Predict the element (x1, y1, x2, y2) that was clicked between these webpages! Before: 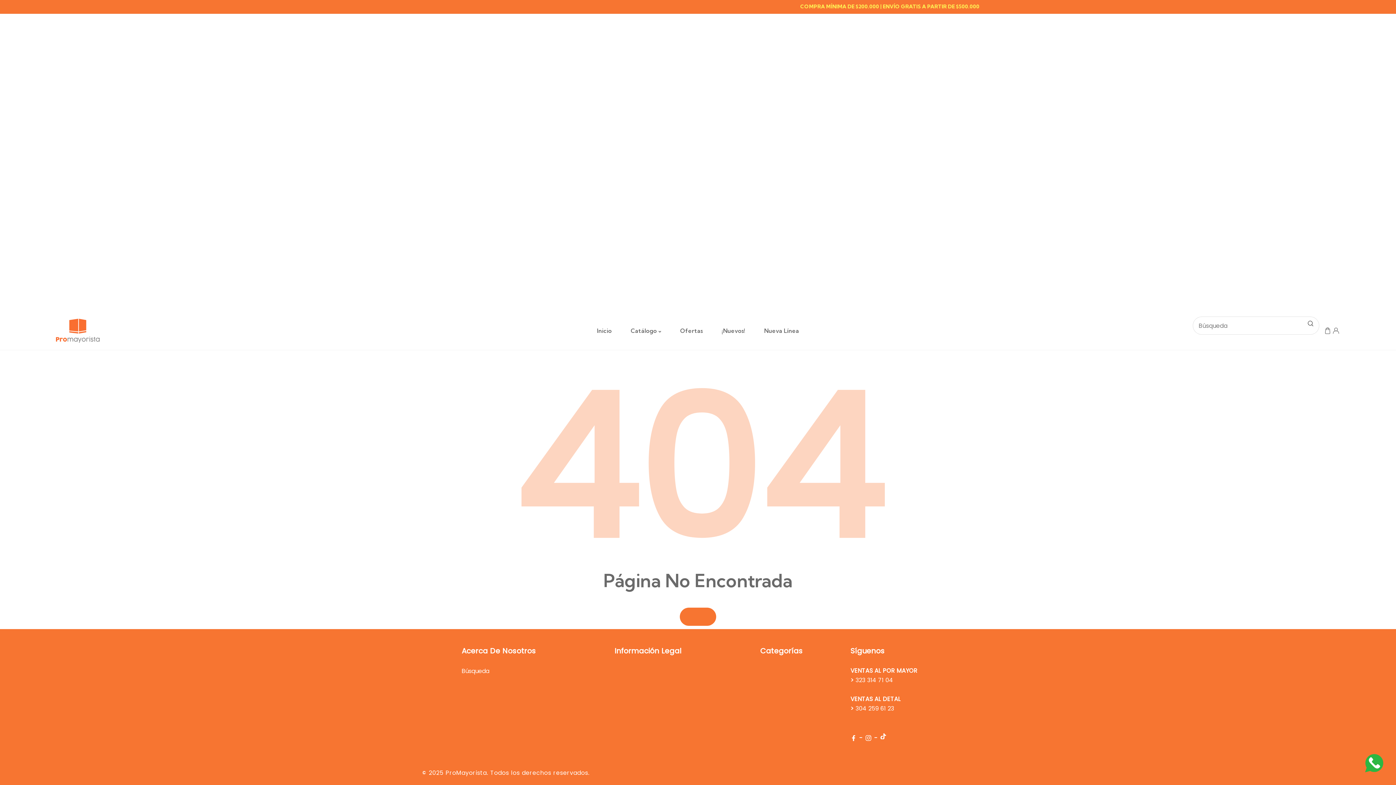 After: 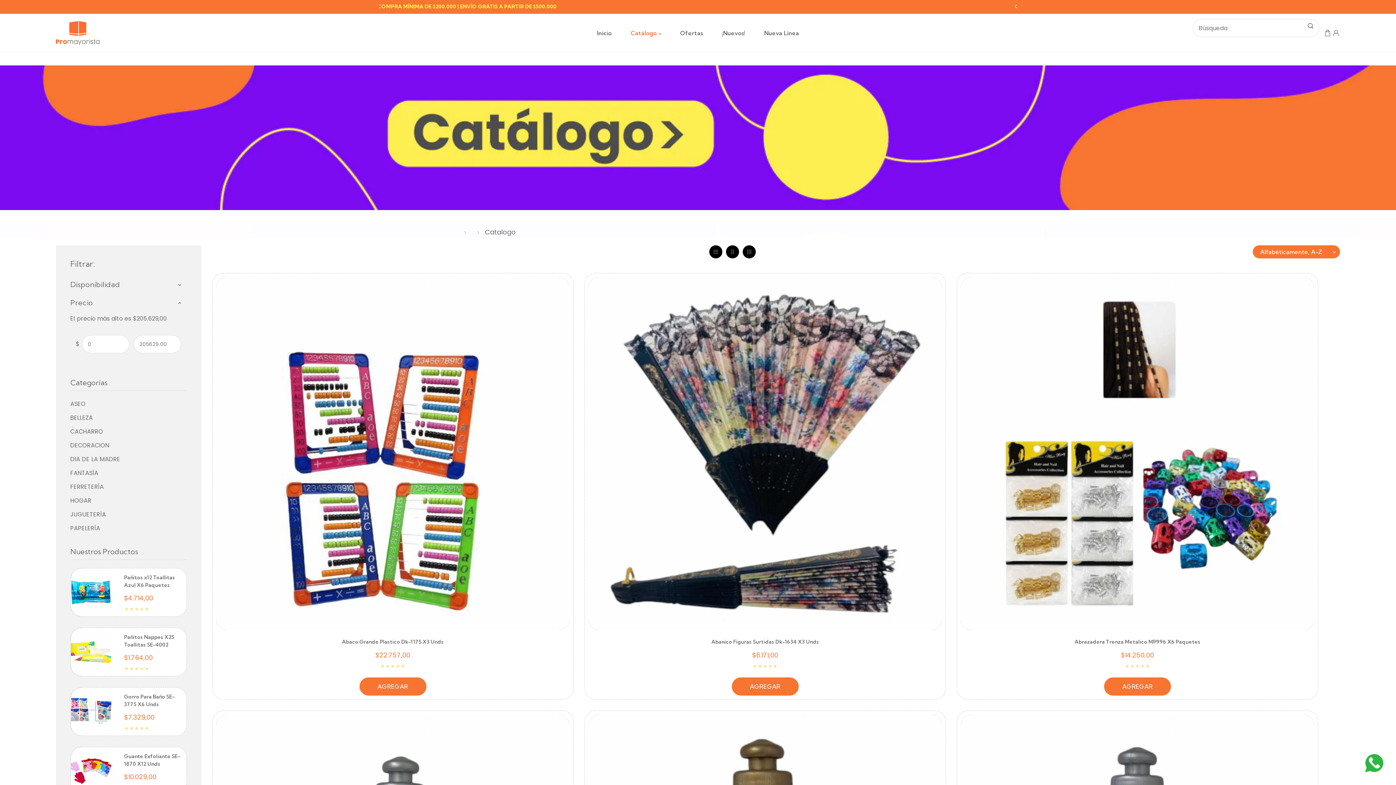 Action: label: Catálogo  bbox: (625, 322, 666, 339)